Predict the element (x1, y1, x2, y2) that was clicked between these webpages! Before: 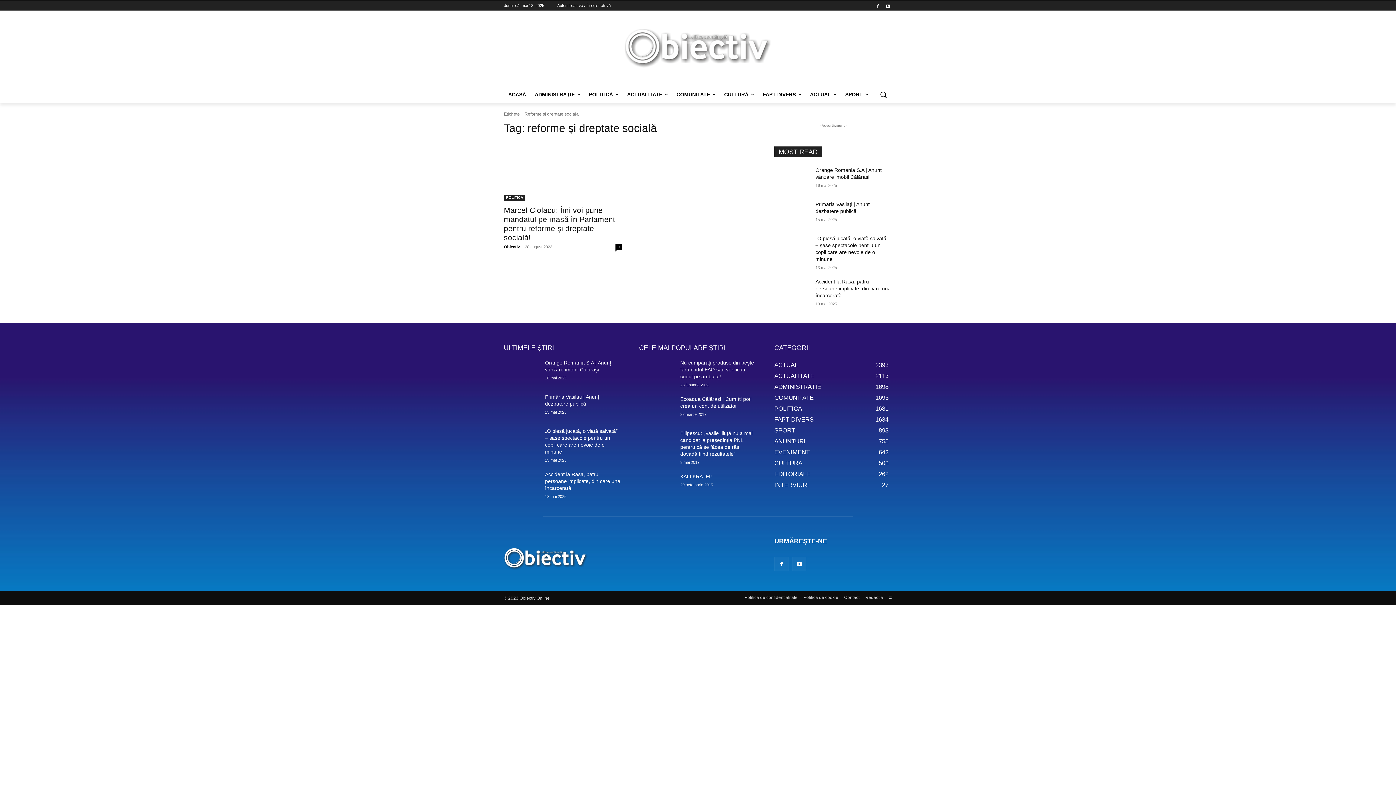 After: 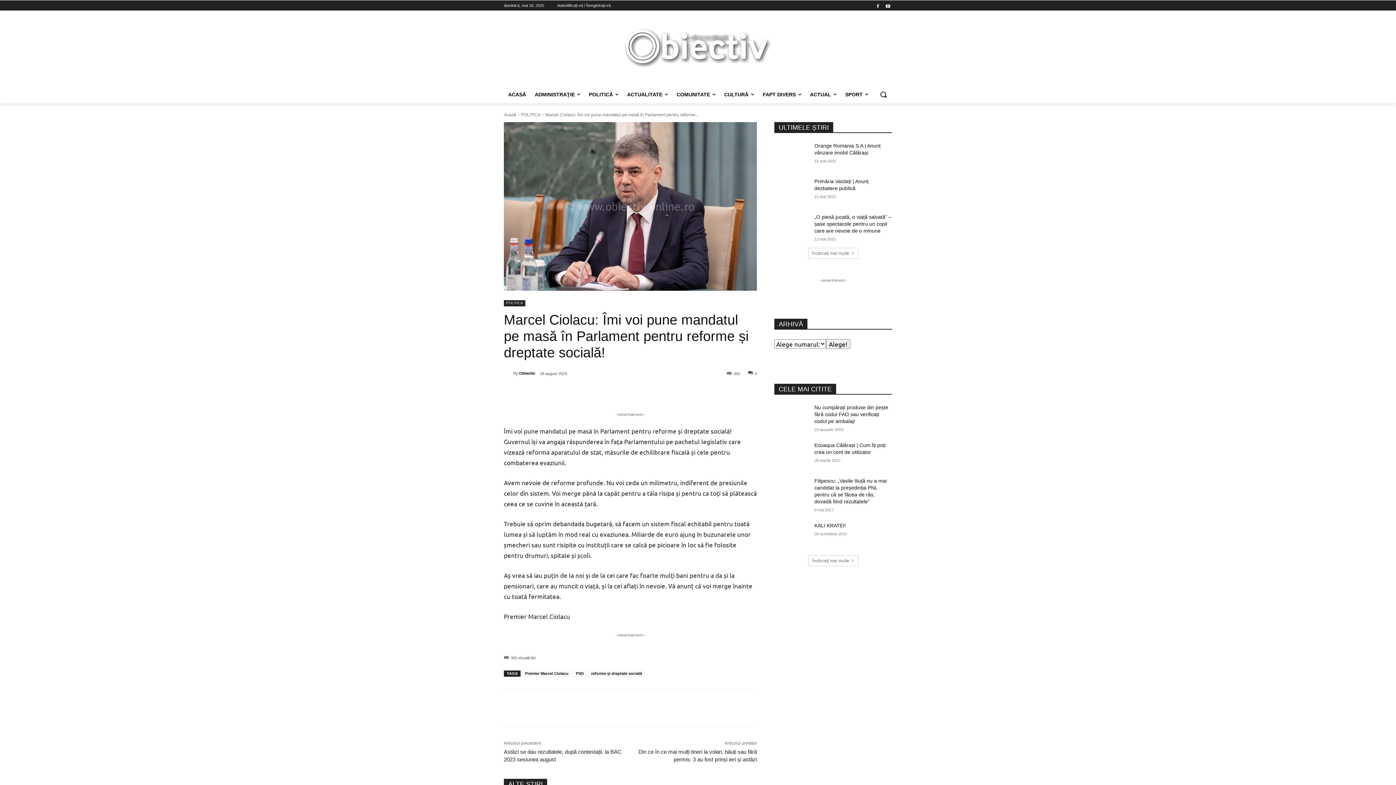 Action: bbox: (504, 142, 621, 201)